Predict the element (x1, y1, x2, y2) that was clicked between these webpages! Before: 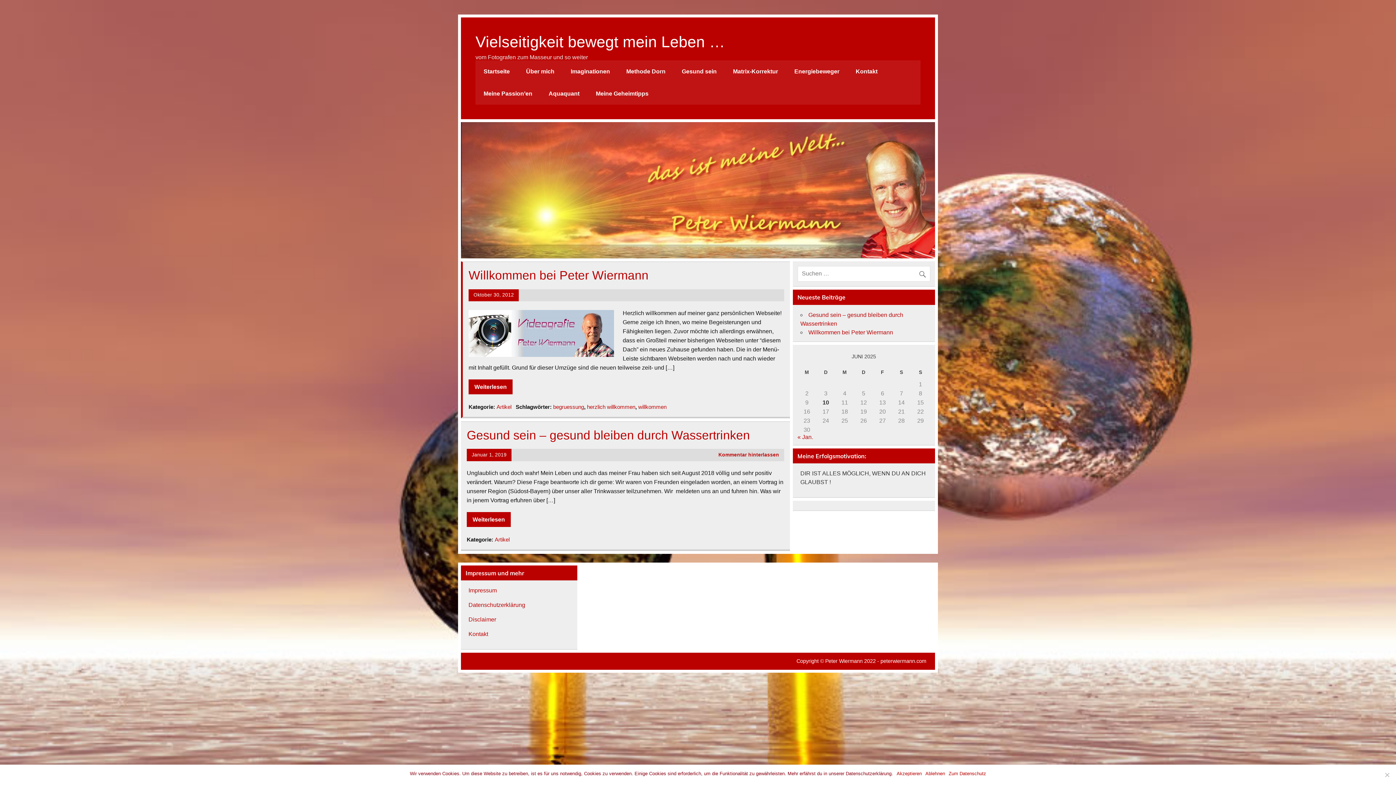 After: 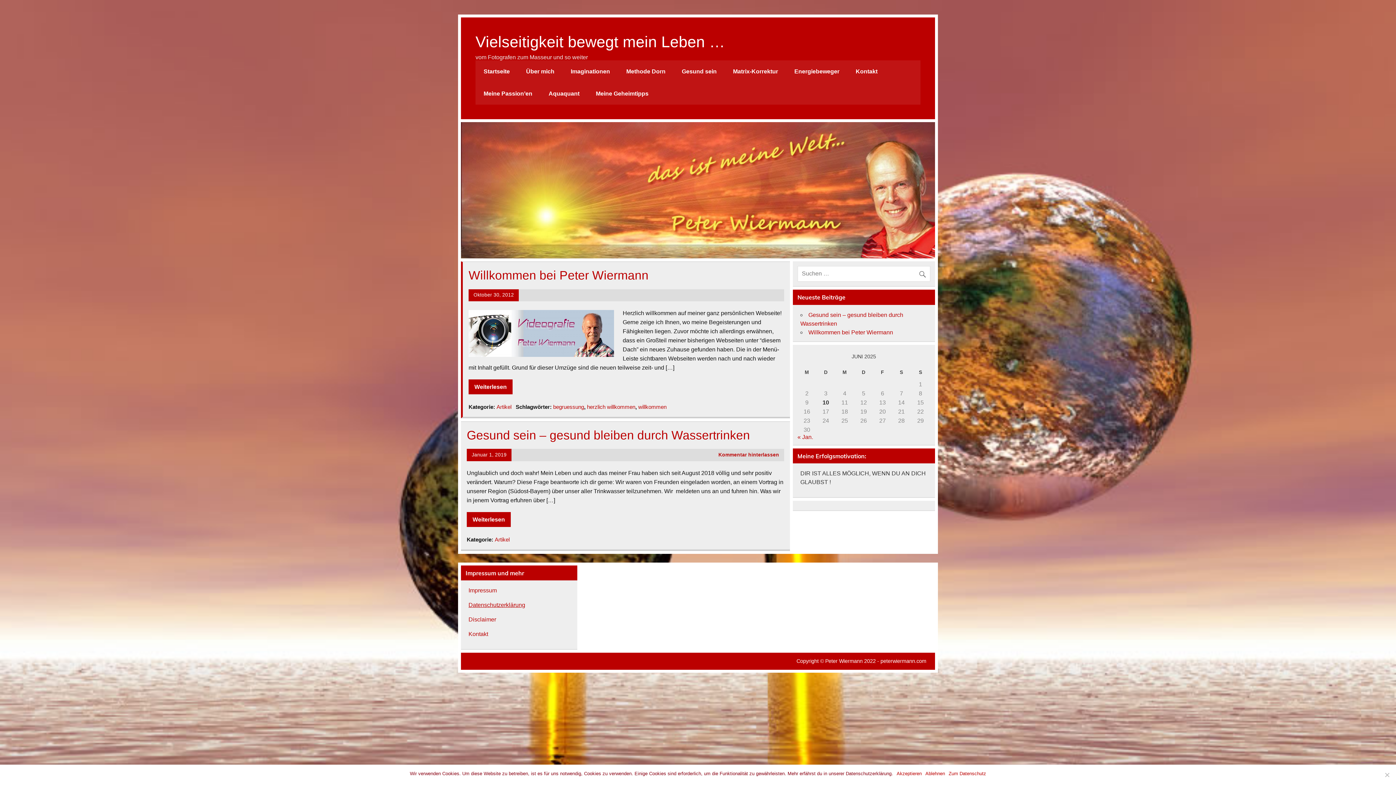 Action: label: Datenschutzerklärung bbox: (468, 602, 525, 608)